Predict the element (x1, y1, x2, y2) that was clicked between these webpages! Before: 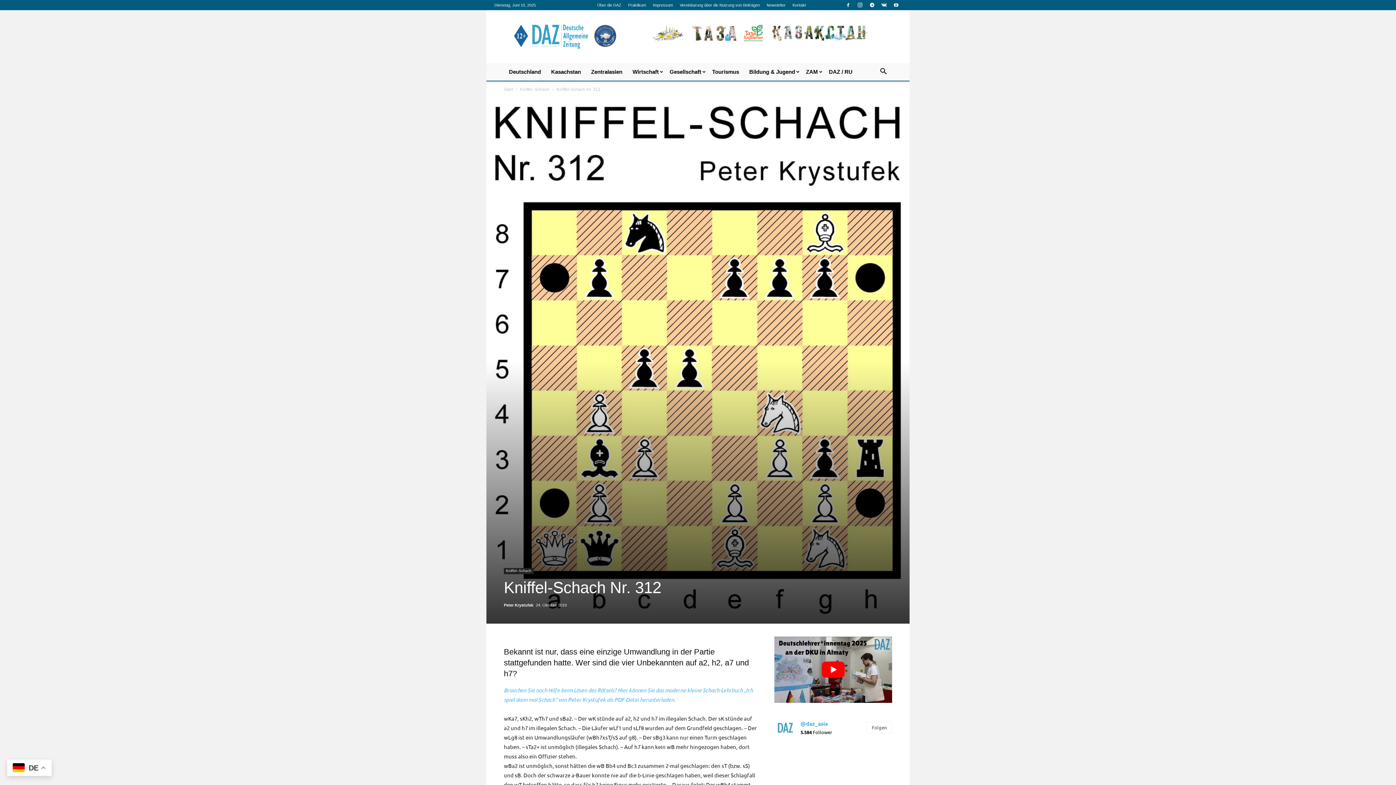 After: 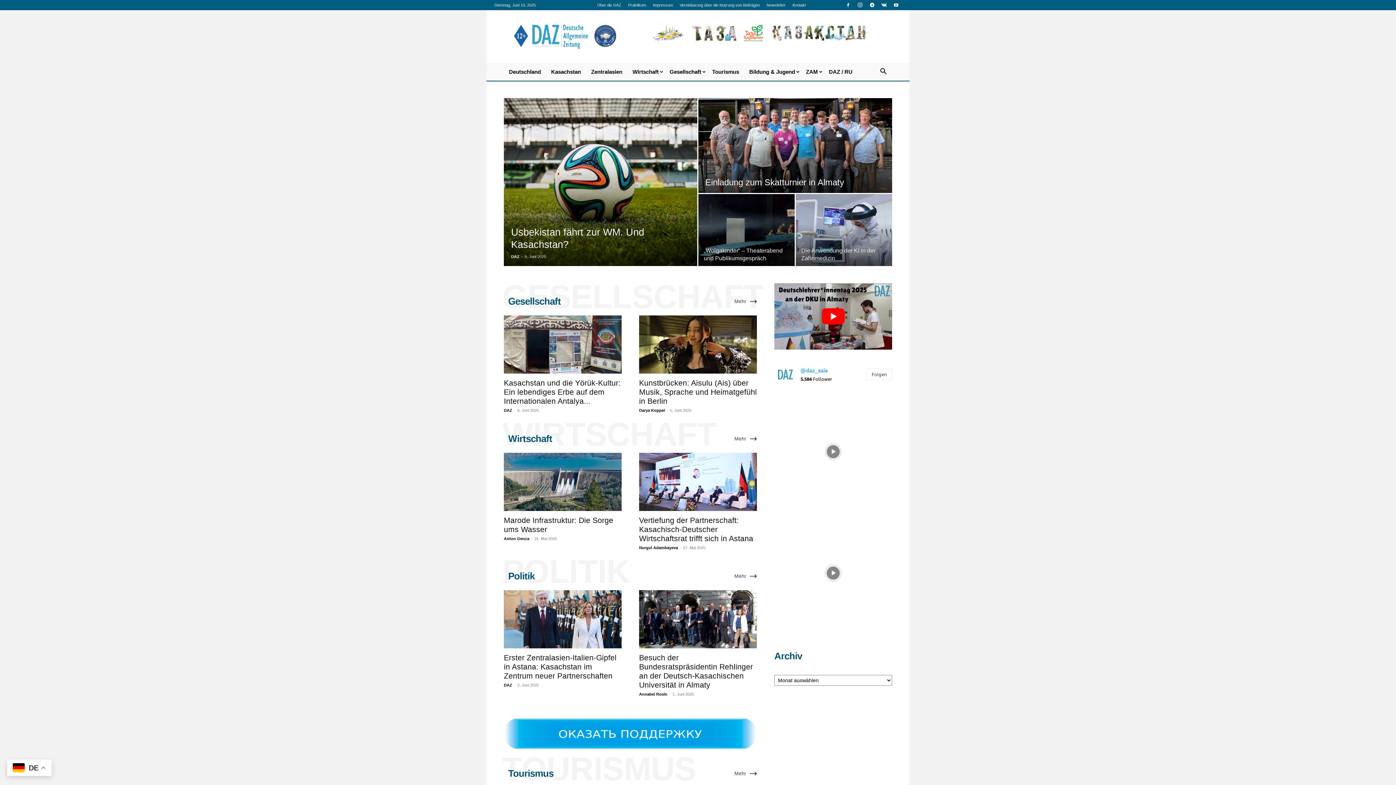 Action: bbox: (504, 86, 513, 92) label: Start